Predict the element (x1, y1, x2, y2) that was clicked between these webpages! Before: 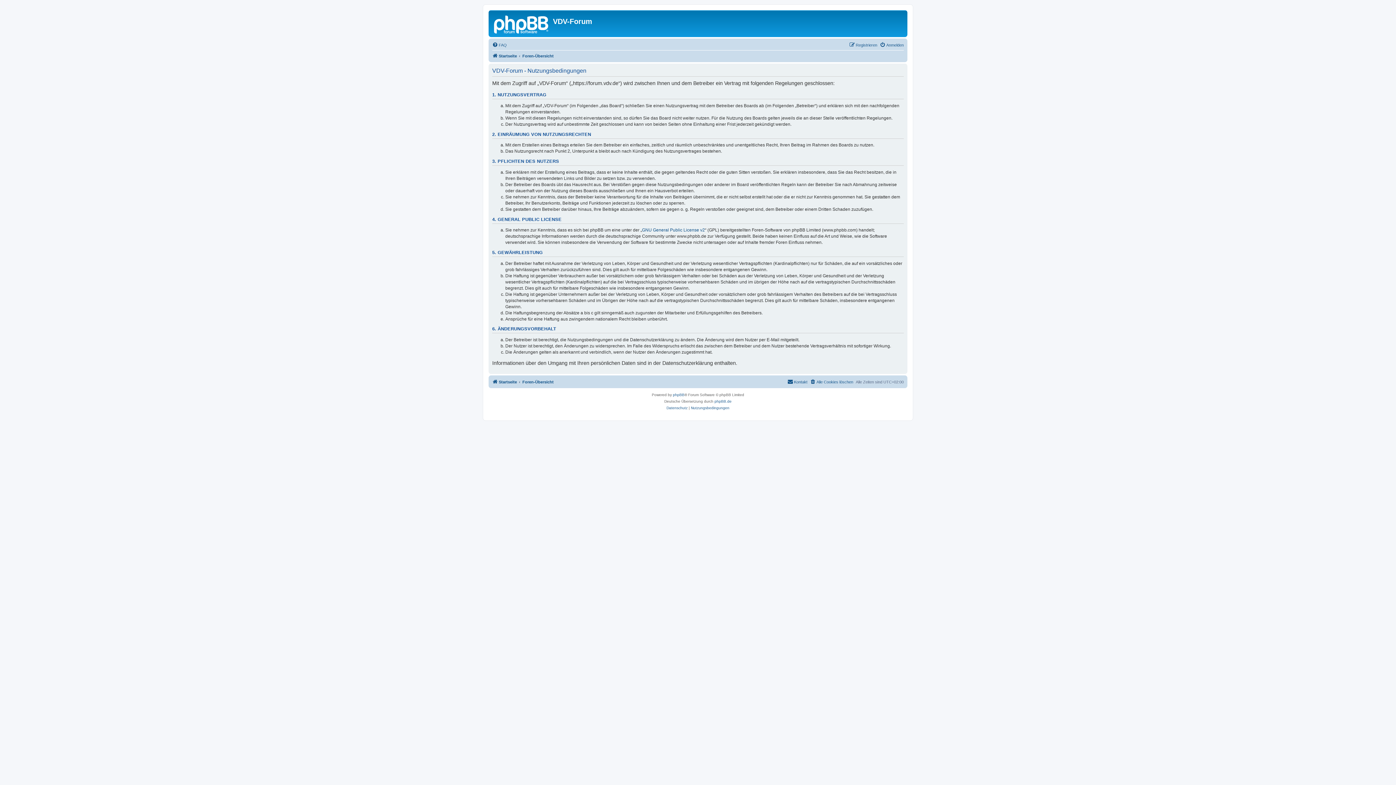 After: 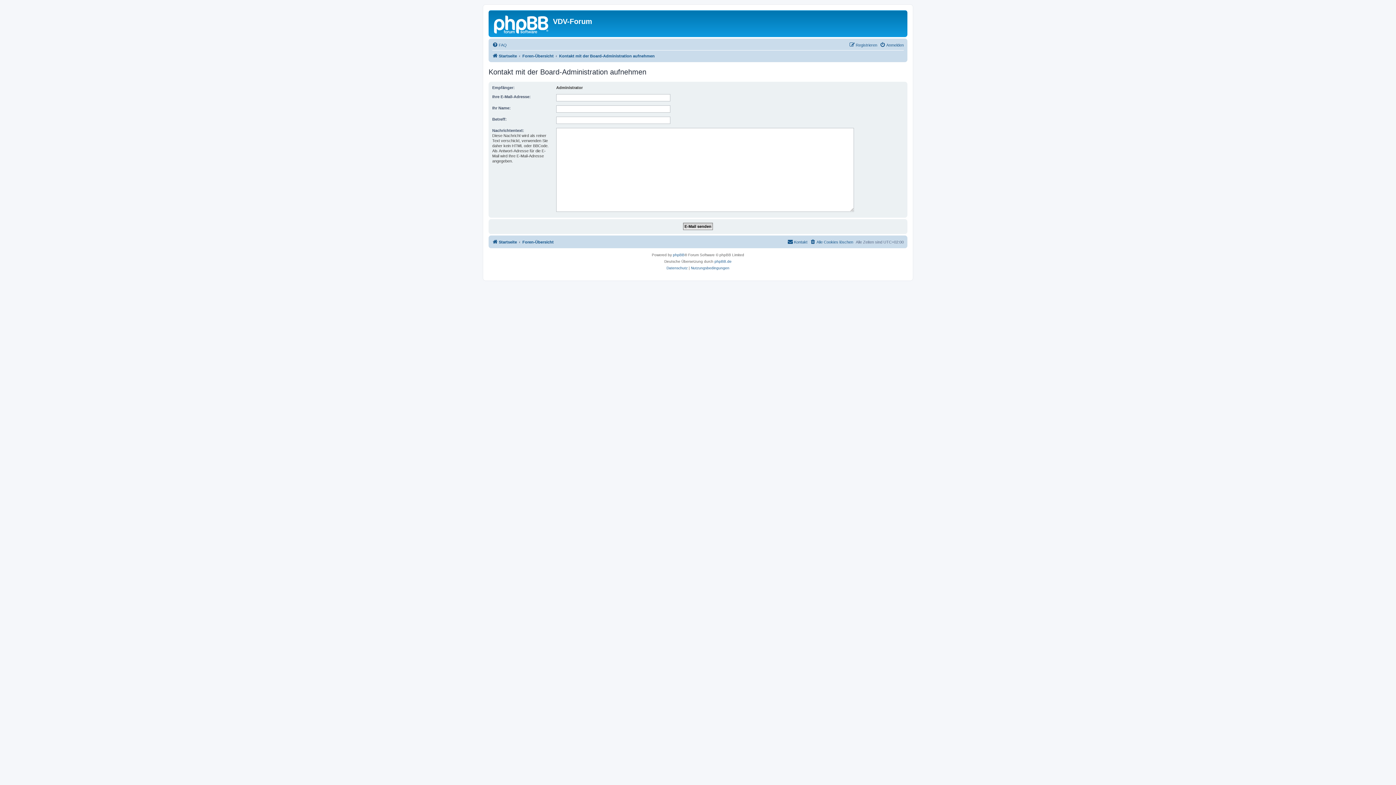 Action: label: Kontakt bbox: (787, 377, 807, 386)